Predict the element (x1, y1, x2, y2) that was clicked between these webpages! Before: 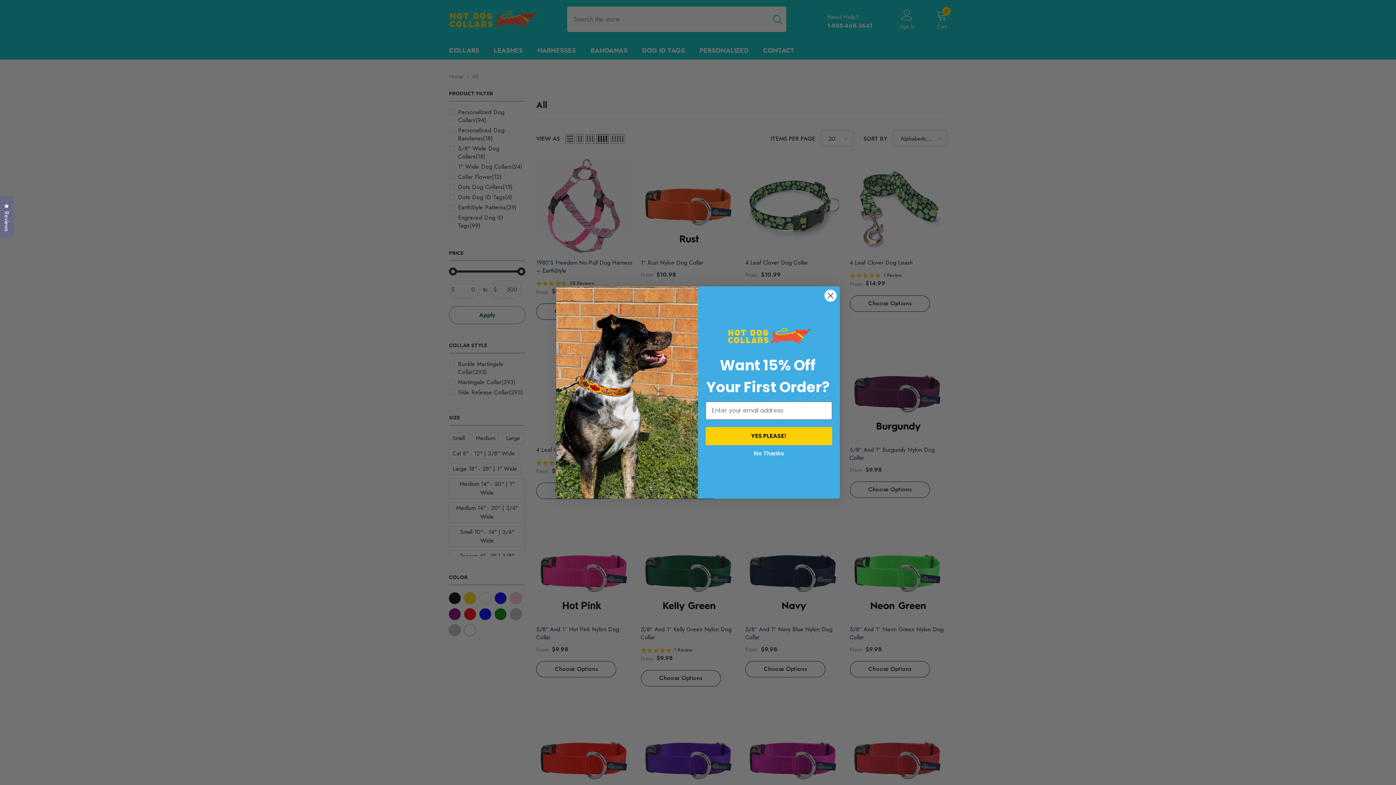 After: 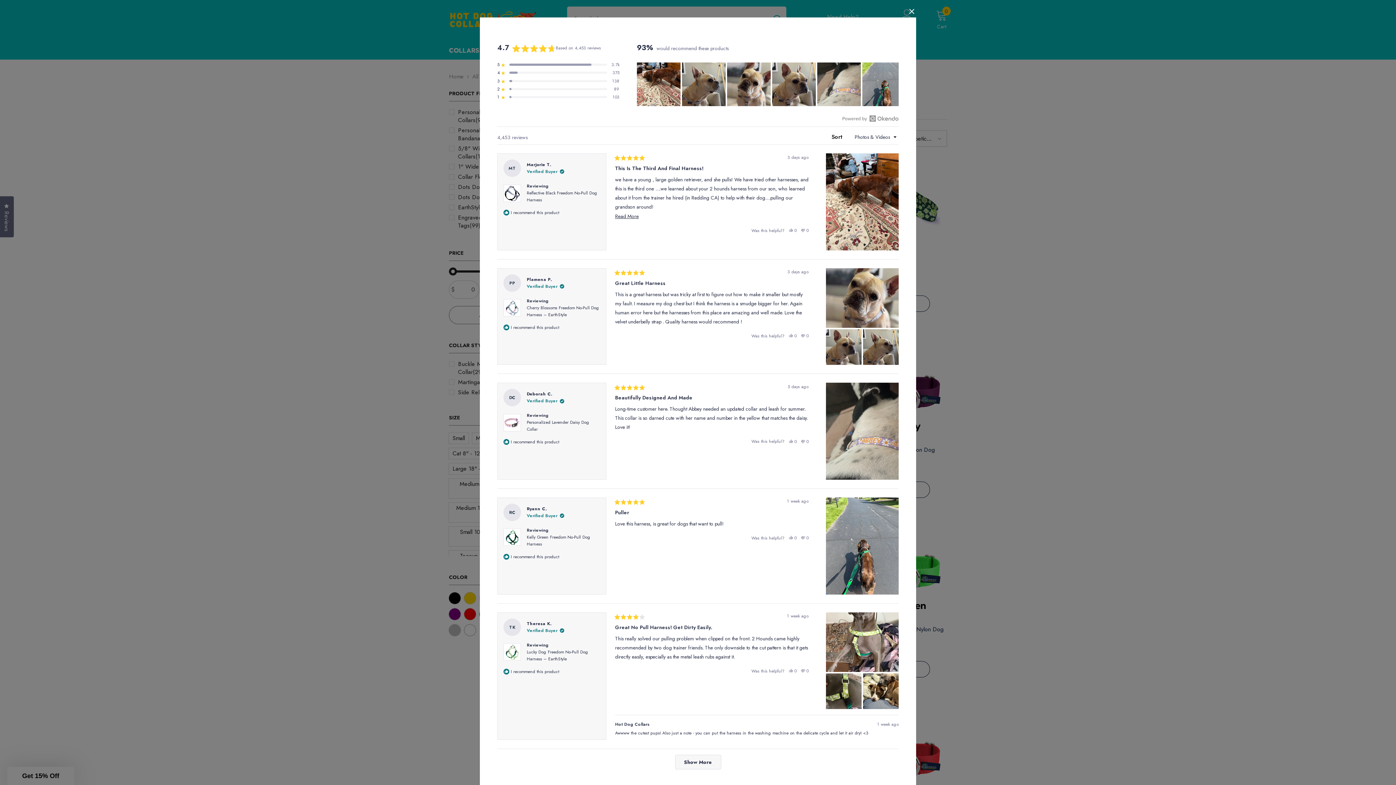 Action: label: Reviews
Click to open the reviews dialog bbox: (0, 196, 13, 237)